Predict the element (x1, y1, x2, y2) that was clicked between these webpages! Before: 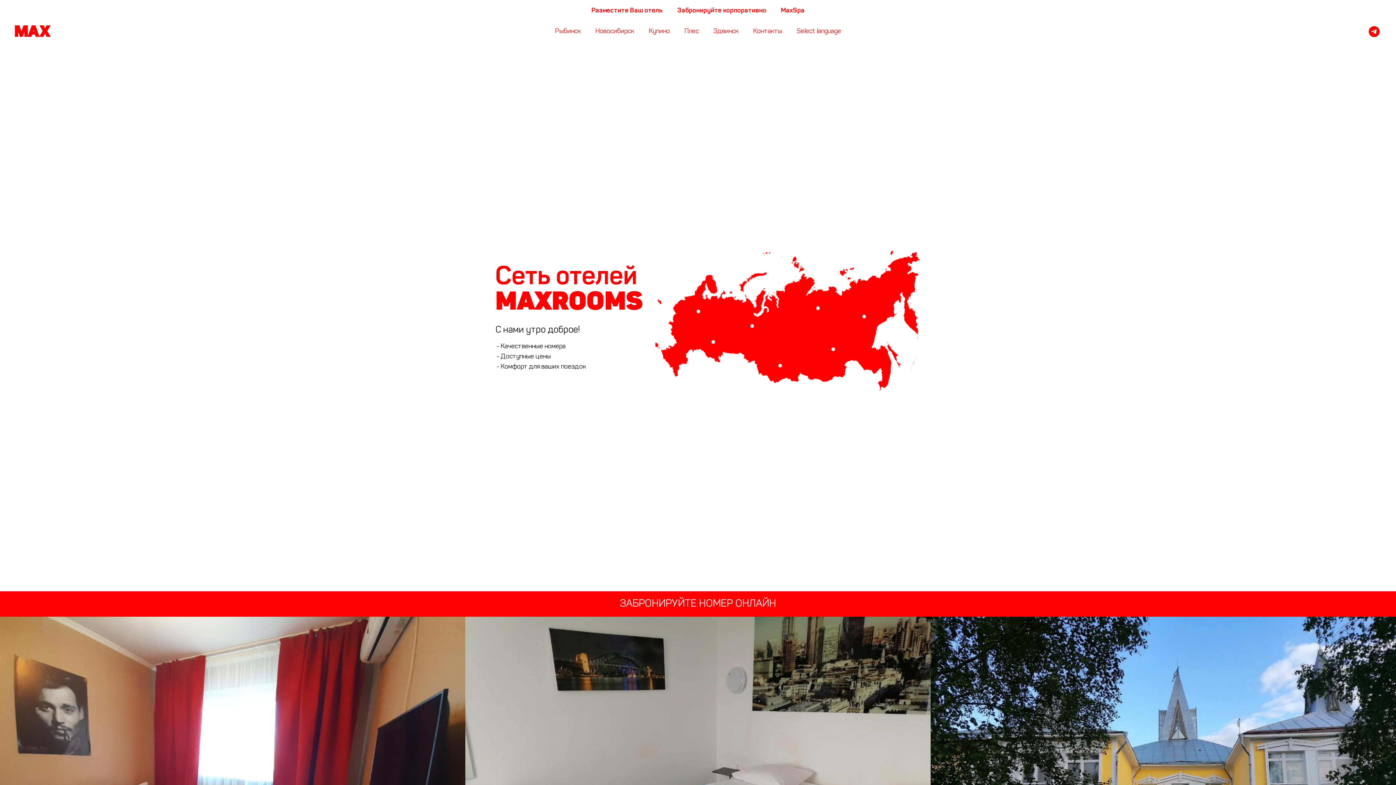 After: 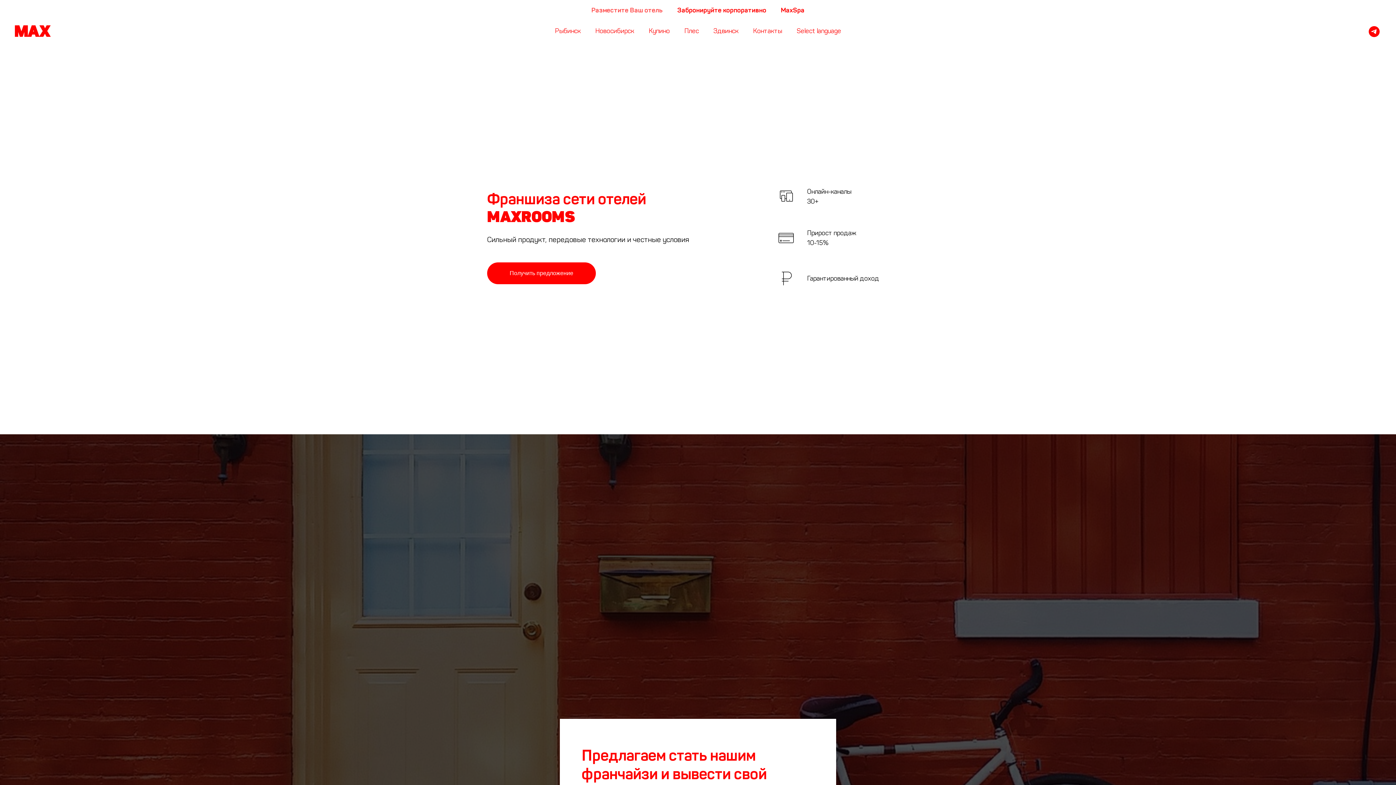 Action: label: Разместите Ваш отель bbox: (591, 7, 662, 14)